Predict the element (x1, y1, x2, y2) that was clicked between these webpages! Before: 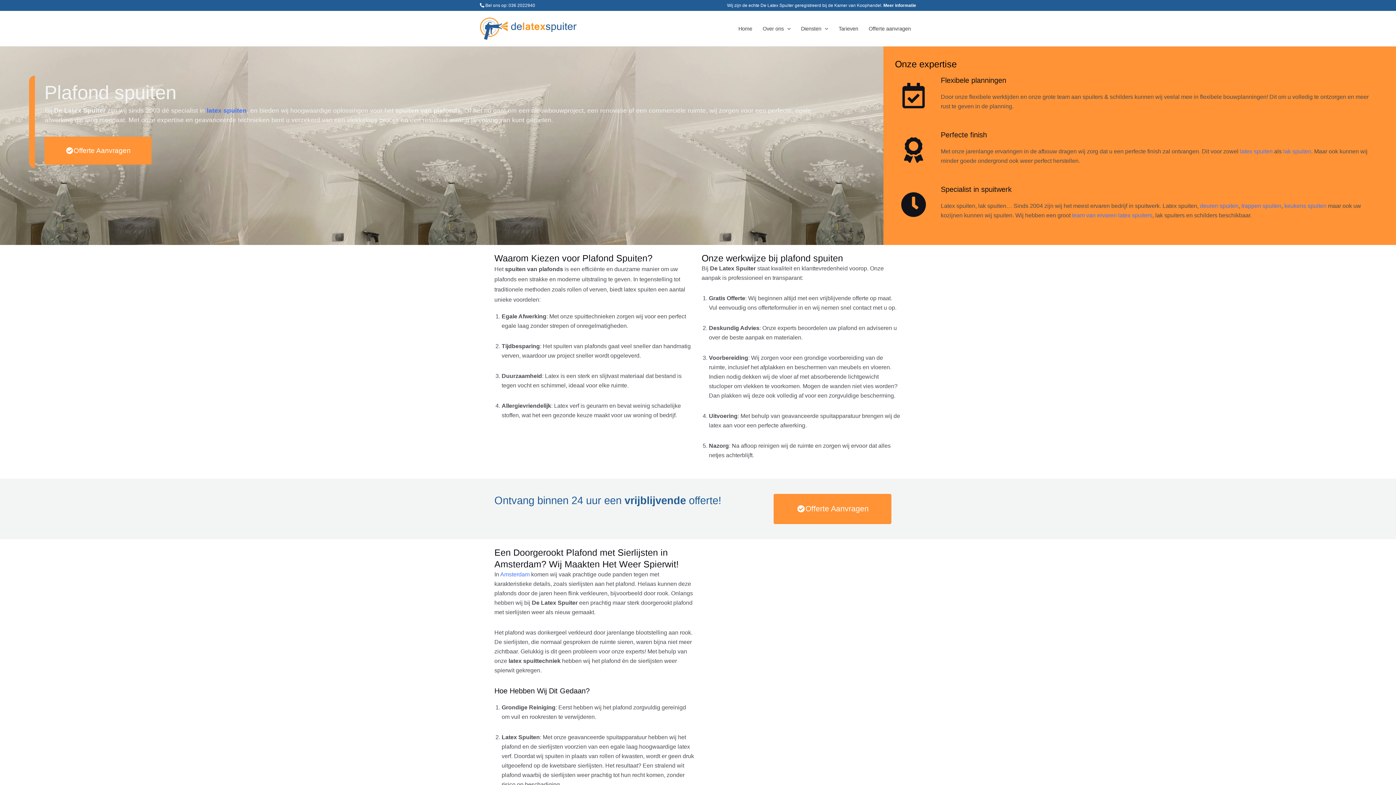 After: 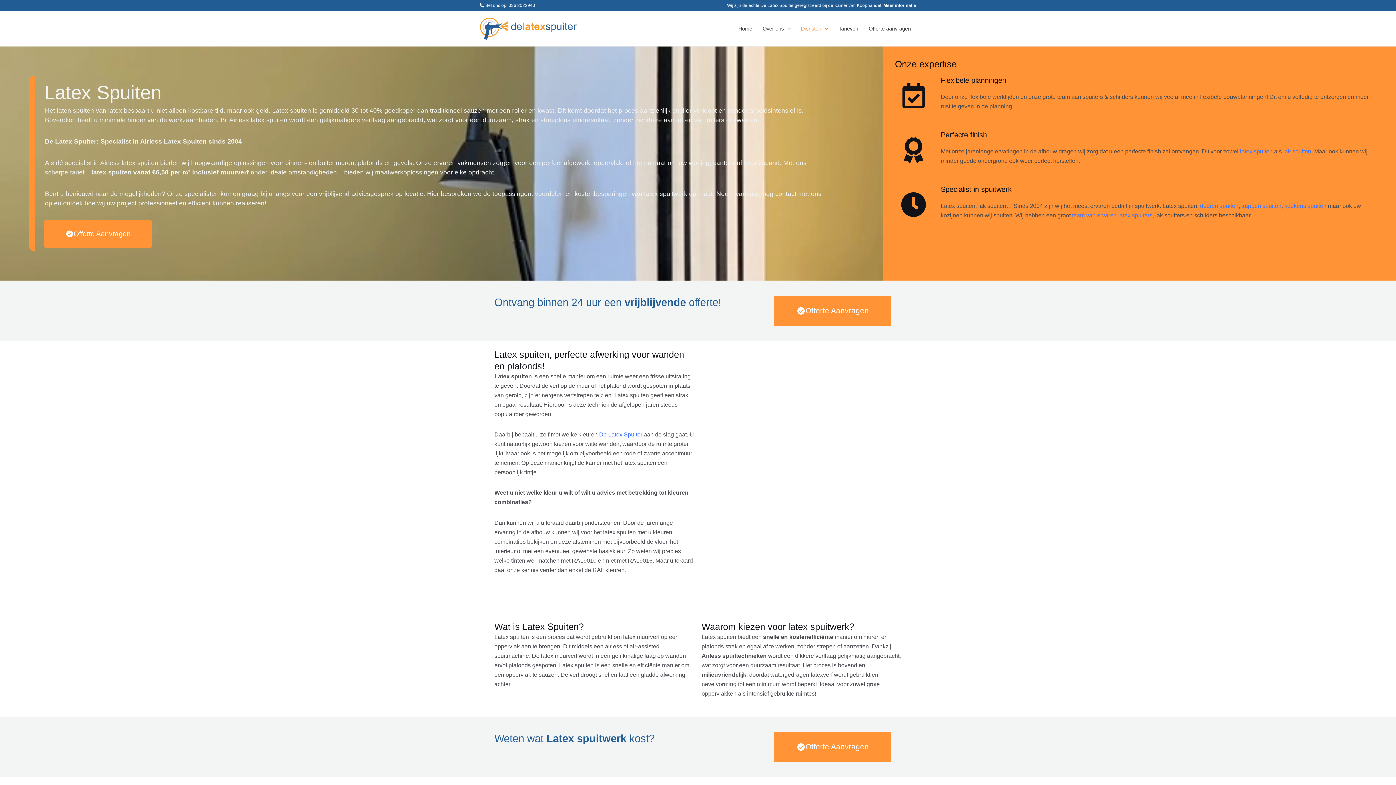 Action: label: latex spuiten bbox: (1240, 148, 1273, 154)